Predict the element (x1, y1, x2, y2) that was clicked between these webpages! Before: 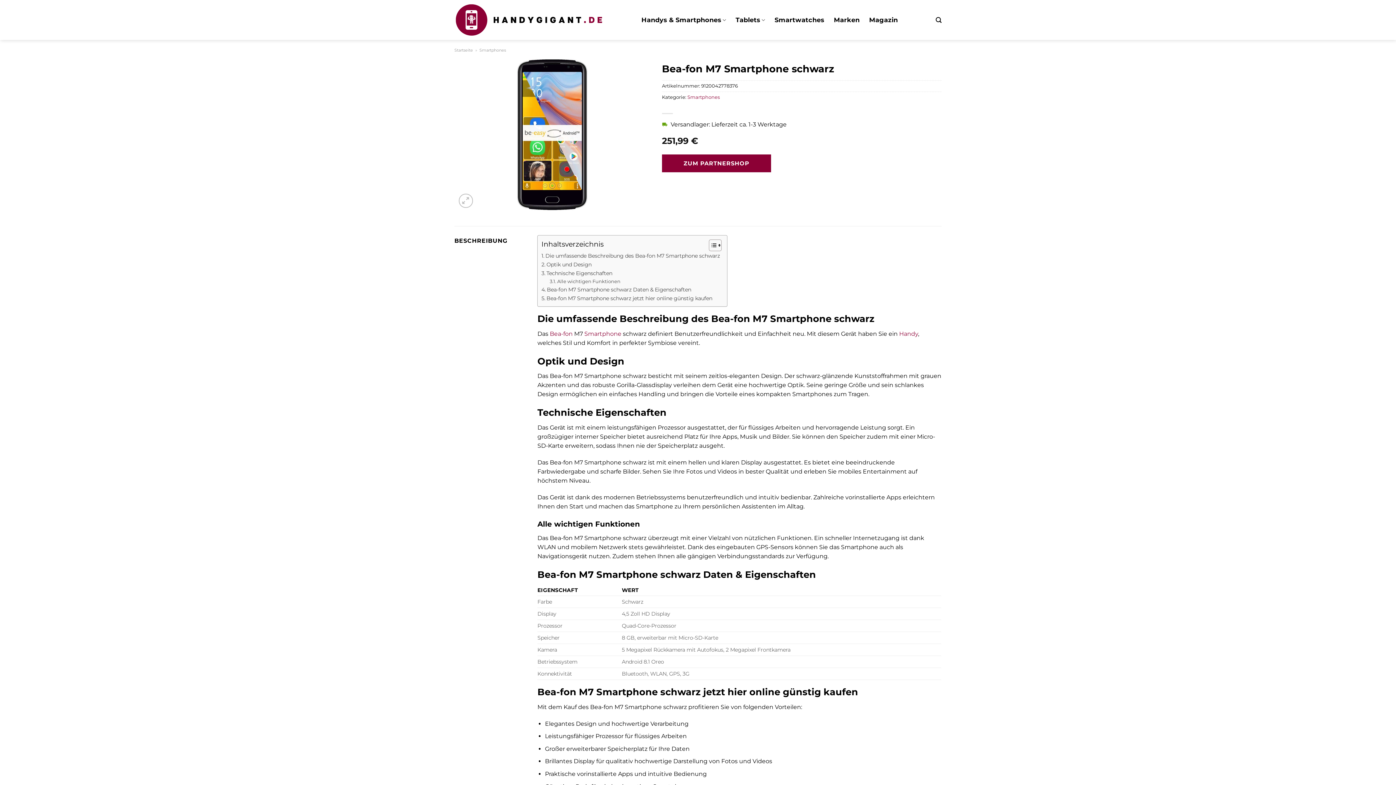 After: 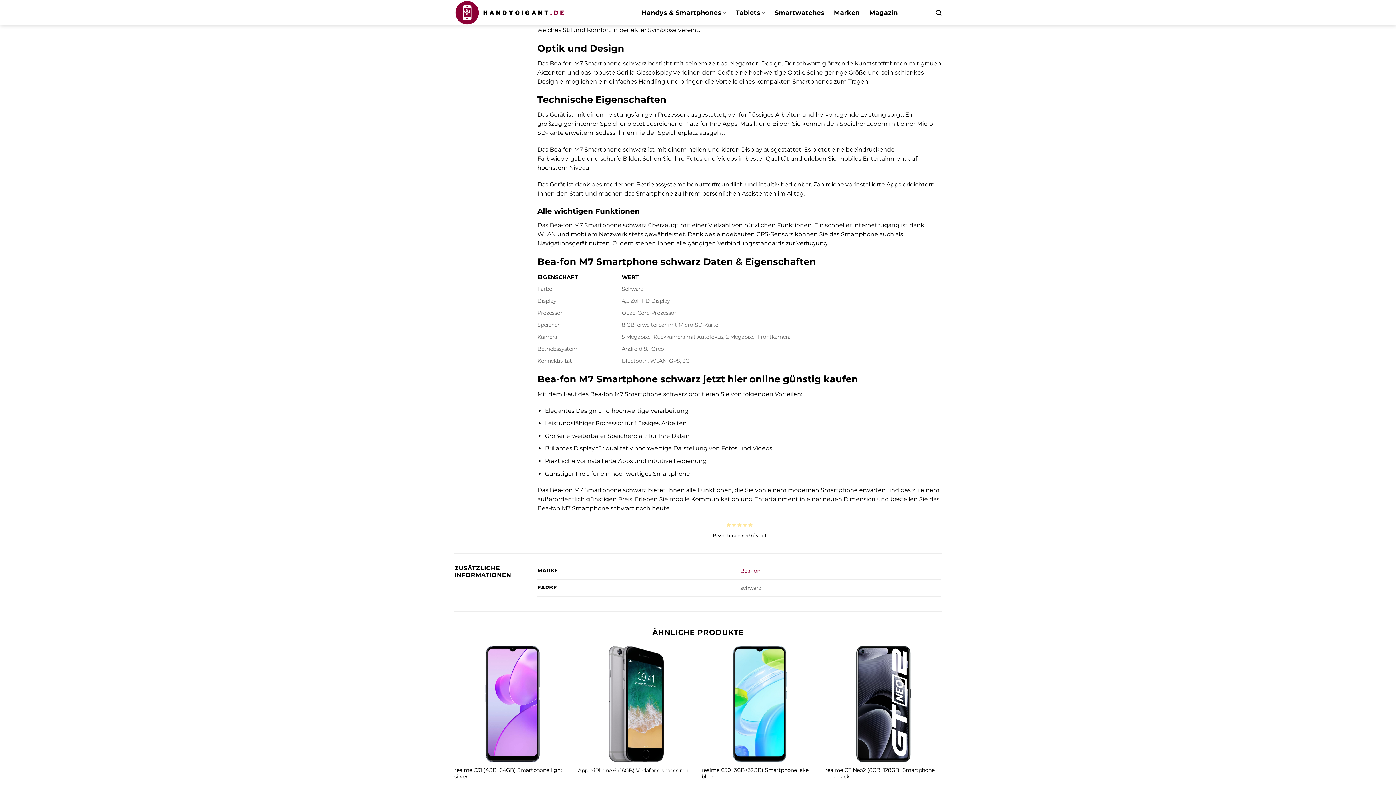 Action: bbox: (541, 252, 720, 260) label: Die umfassende Beschreibung des Bea-fon M7 Smartphone schwarz